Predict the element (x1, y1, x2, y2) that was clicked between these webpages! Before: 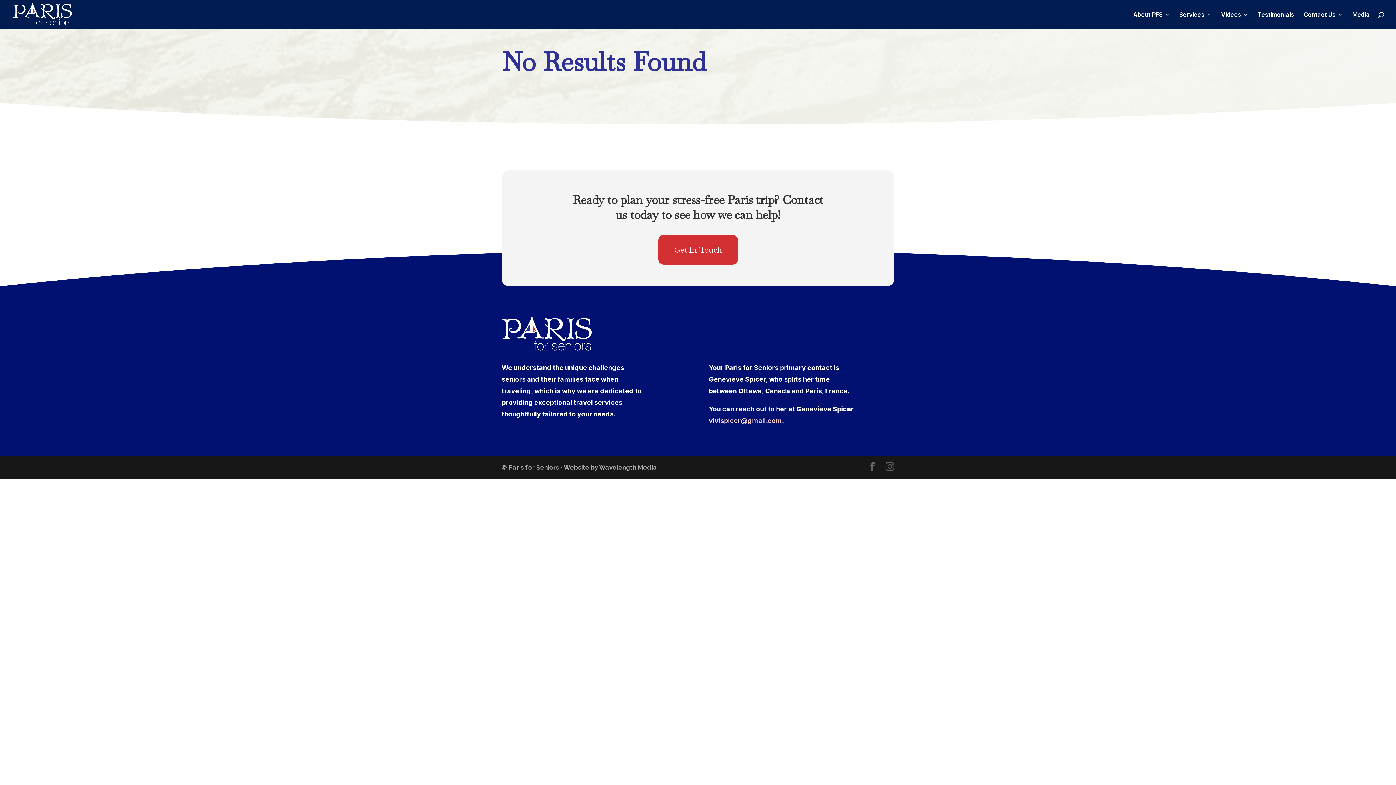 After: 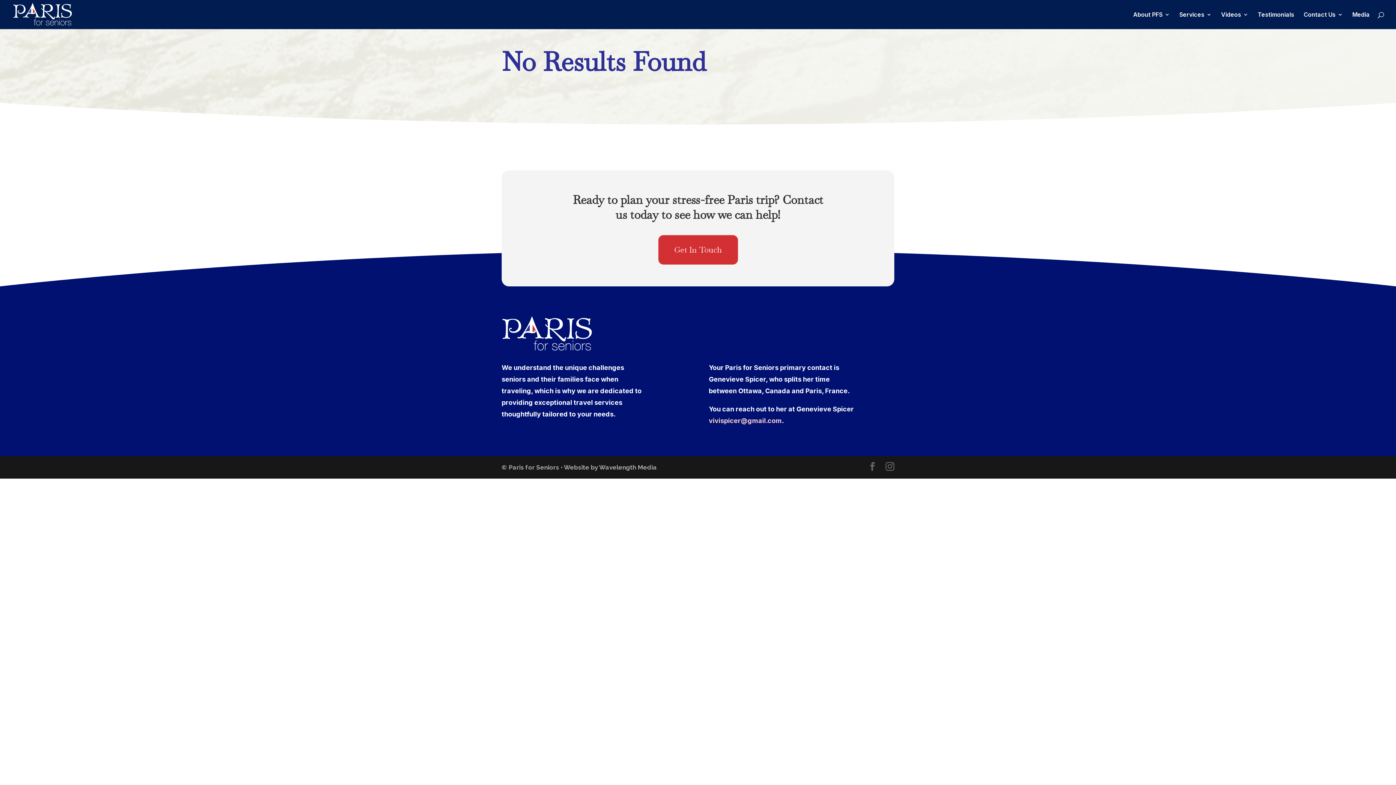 Action: bbox: (708, 417, 782, 424) label: vivispicer@gmail.com